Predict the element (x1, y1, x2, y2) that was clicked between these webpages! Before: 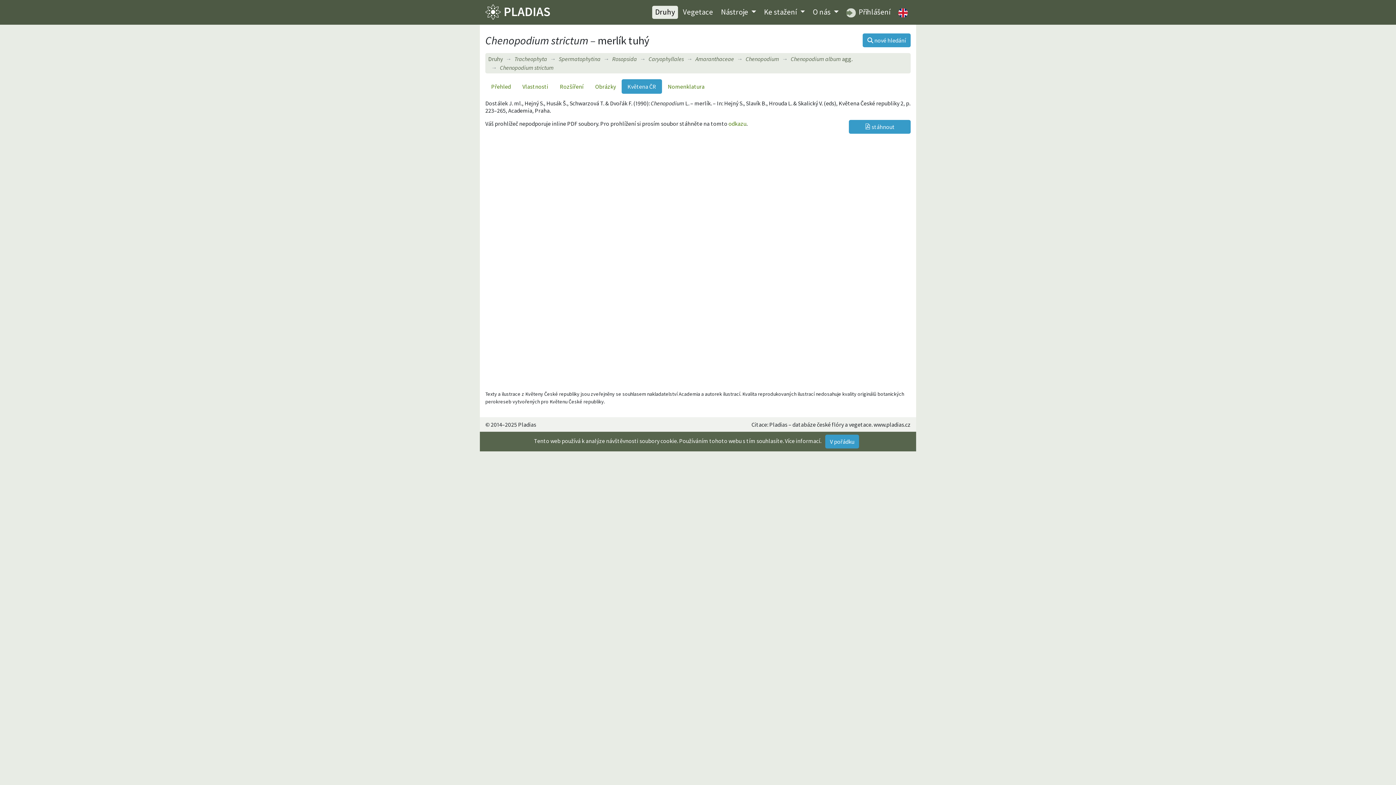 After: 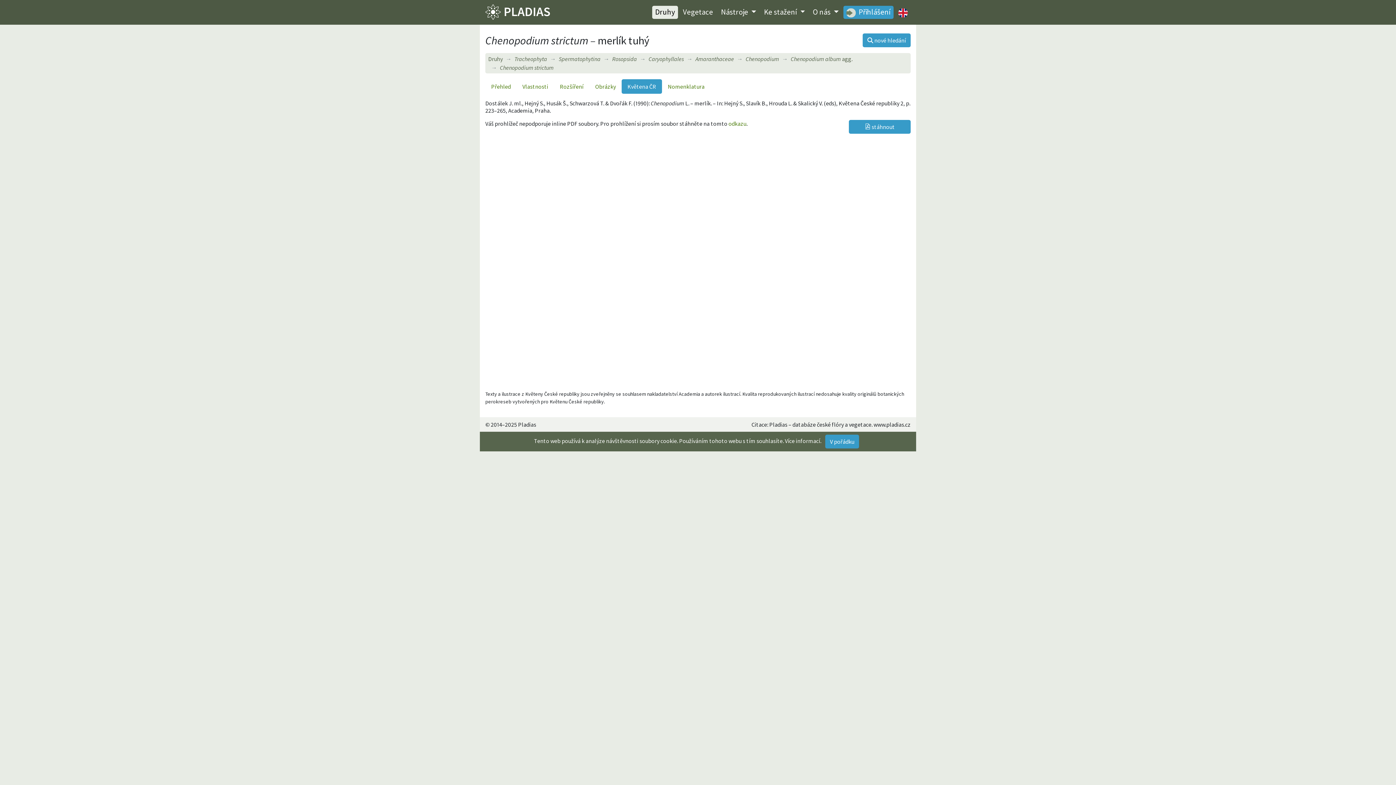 Action: bbox: (843, 5, 893, 18) label:  Přihlášení